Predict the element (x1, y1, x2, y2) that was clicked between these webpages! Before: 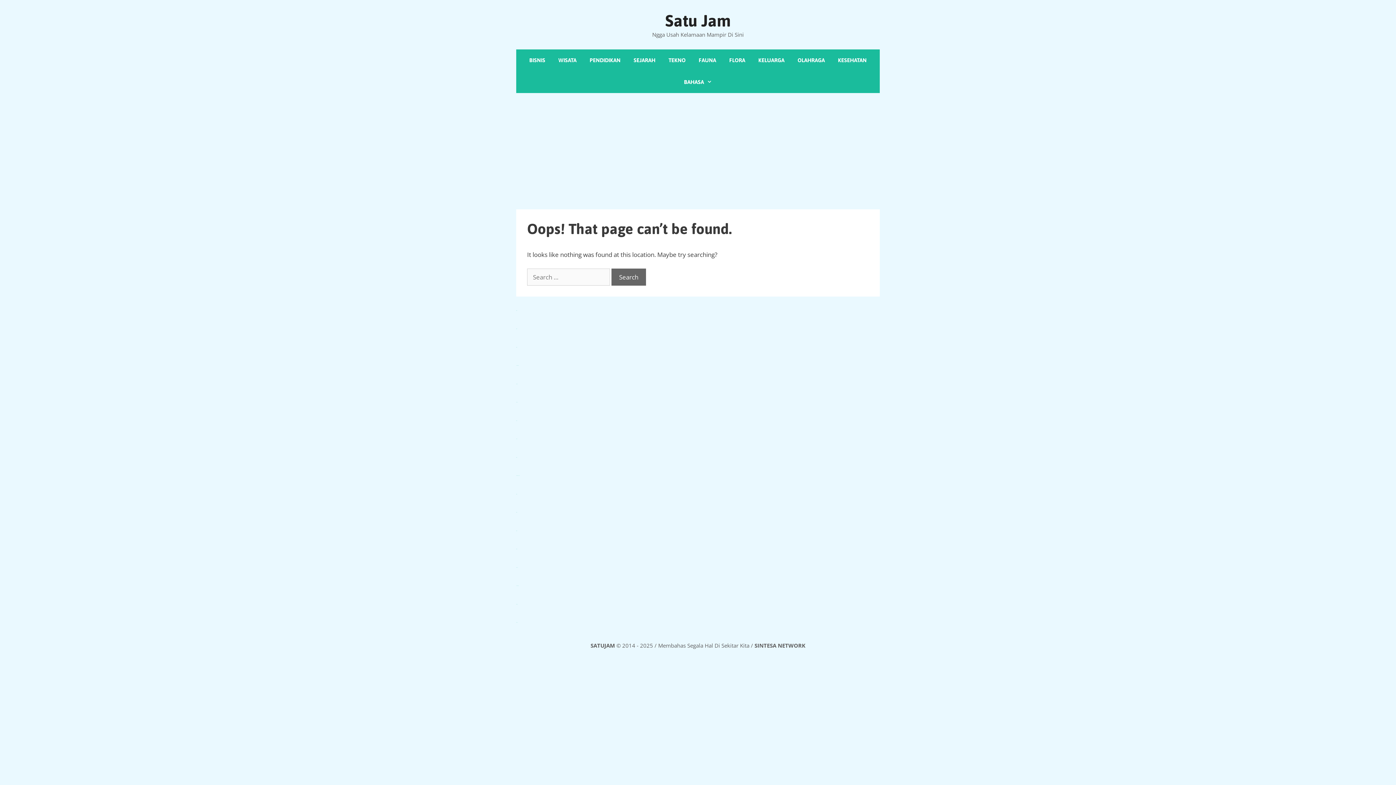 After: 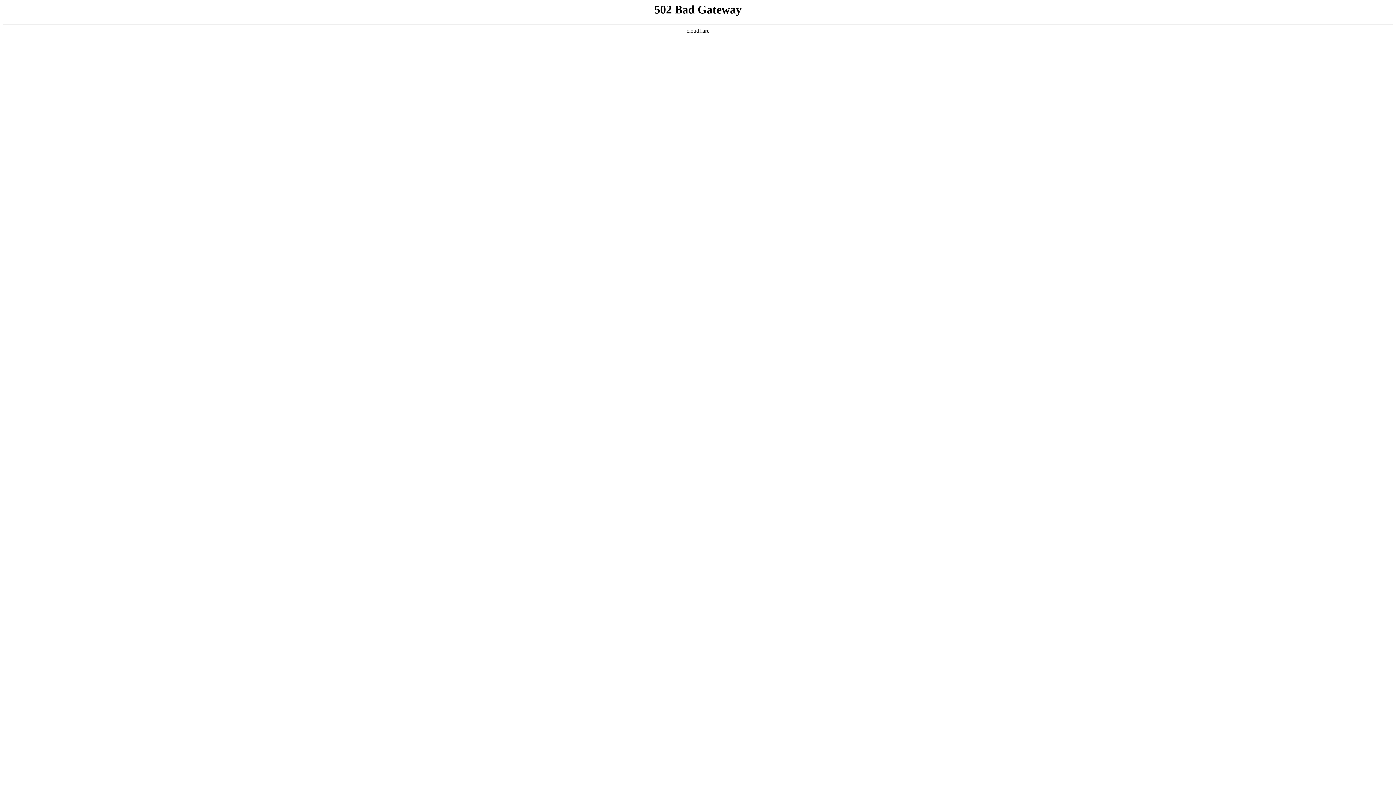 Action: label: PENDIDIKAN bbox: (583, 49, 627, 71)